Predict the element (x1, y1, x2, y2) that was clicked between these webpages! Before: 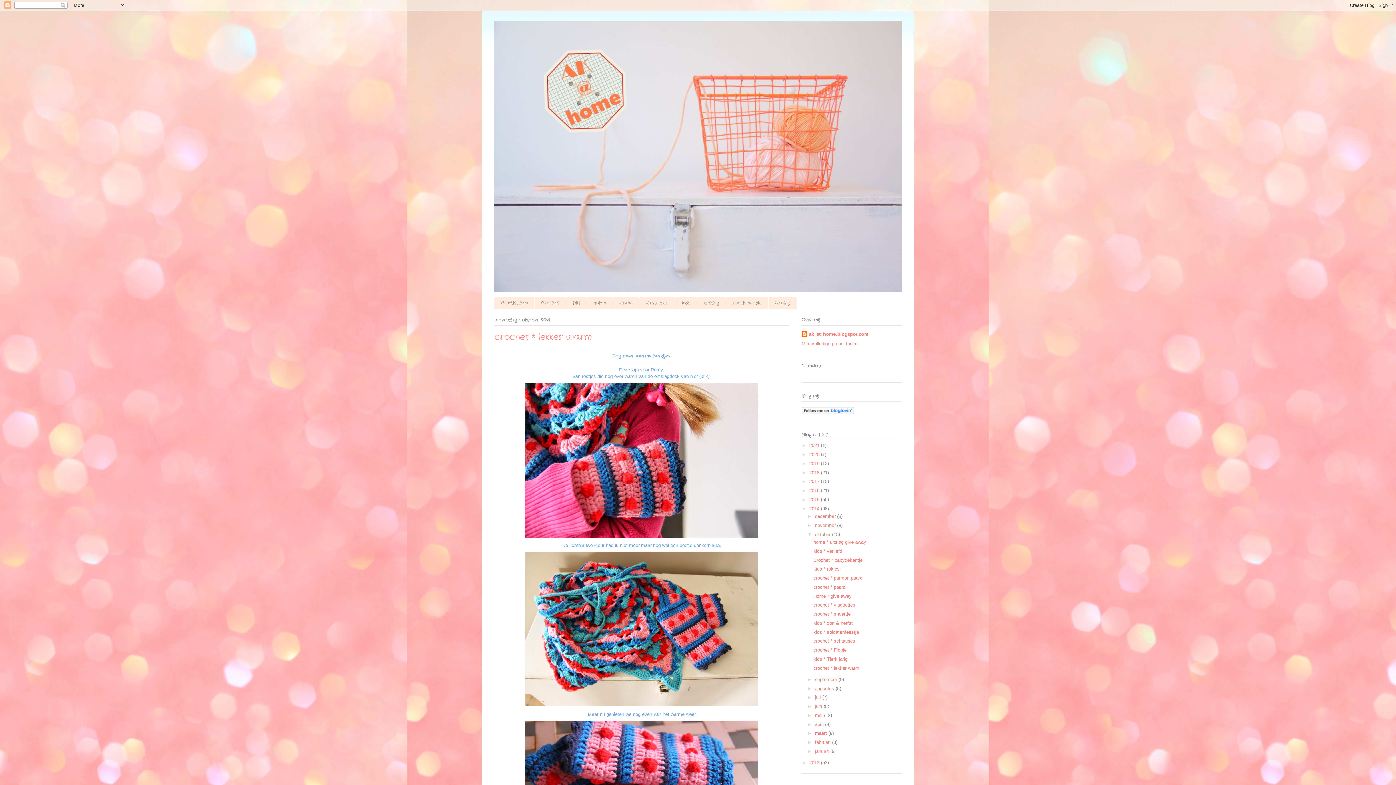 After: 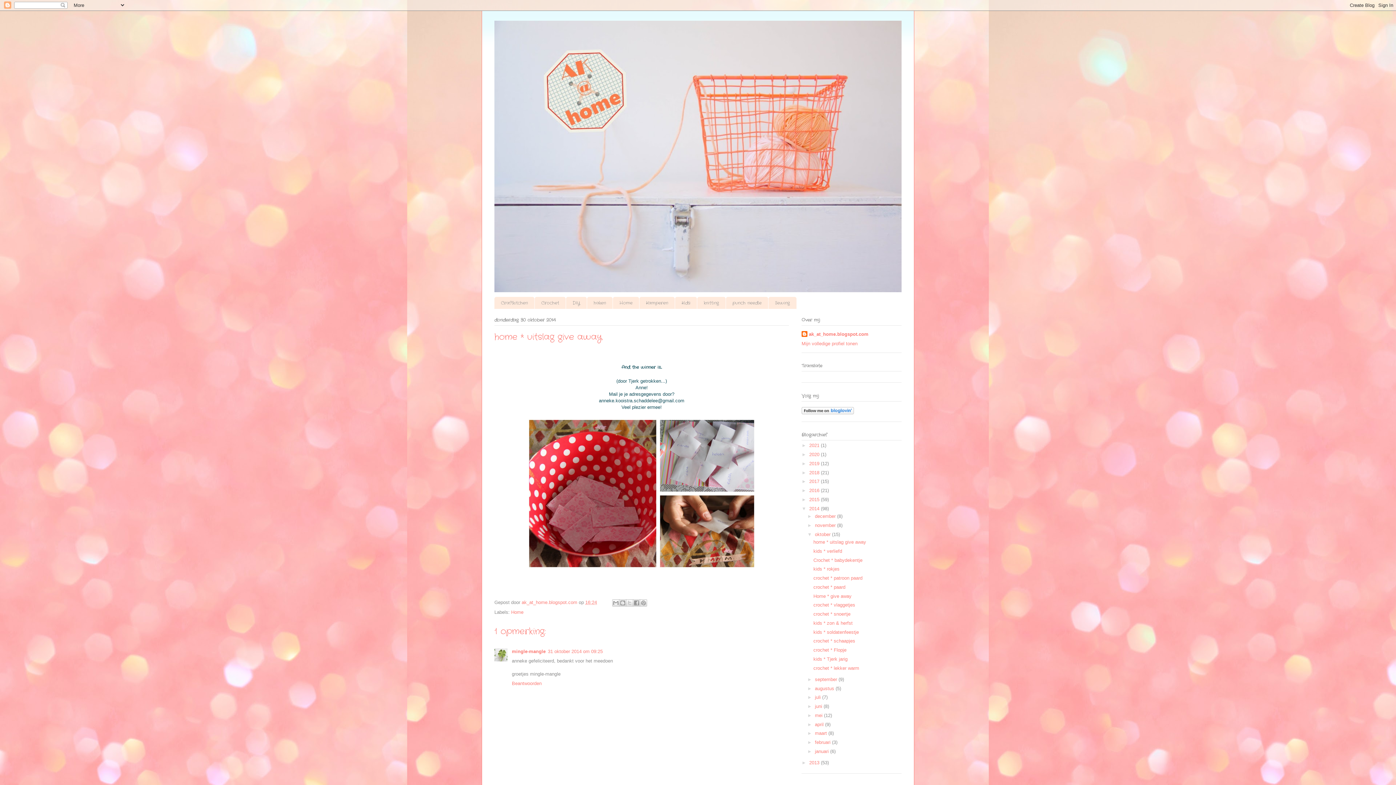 Action: label: home * uitslag give away bbox: (813, 539, 866, 545)